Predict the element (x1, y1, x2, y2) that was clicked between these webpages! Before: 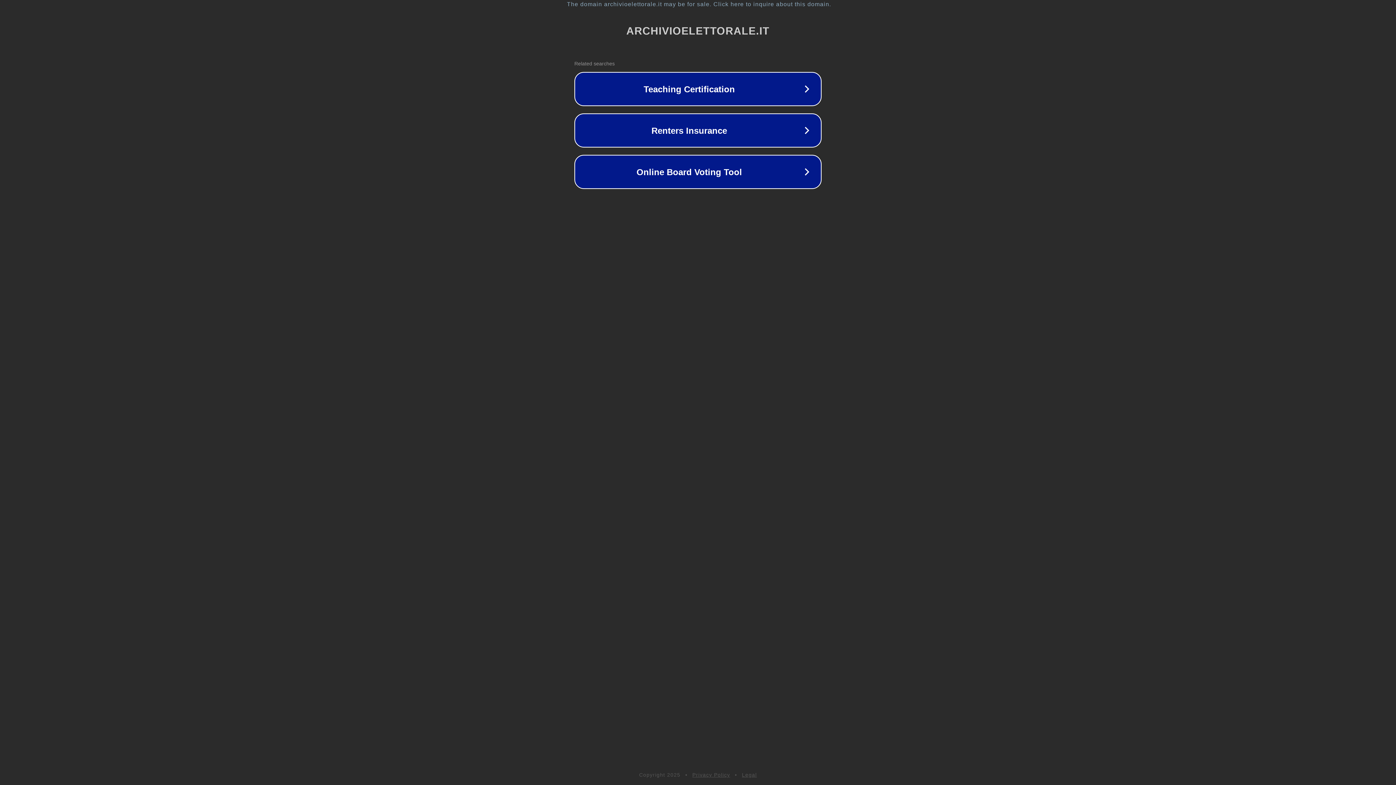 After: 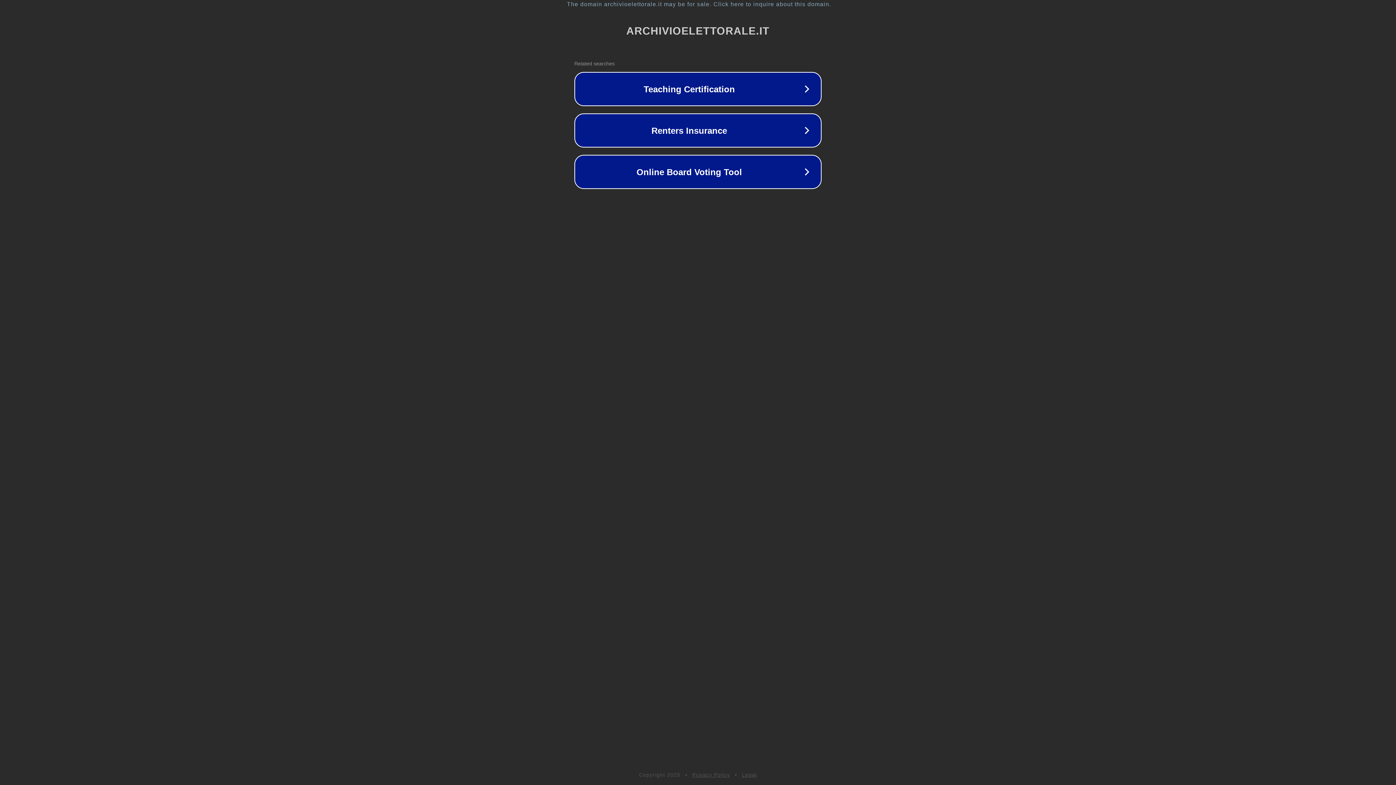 Action: bbox: (742, 772, 757, 778) label: Legal